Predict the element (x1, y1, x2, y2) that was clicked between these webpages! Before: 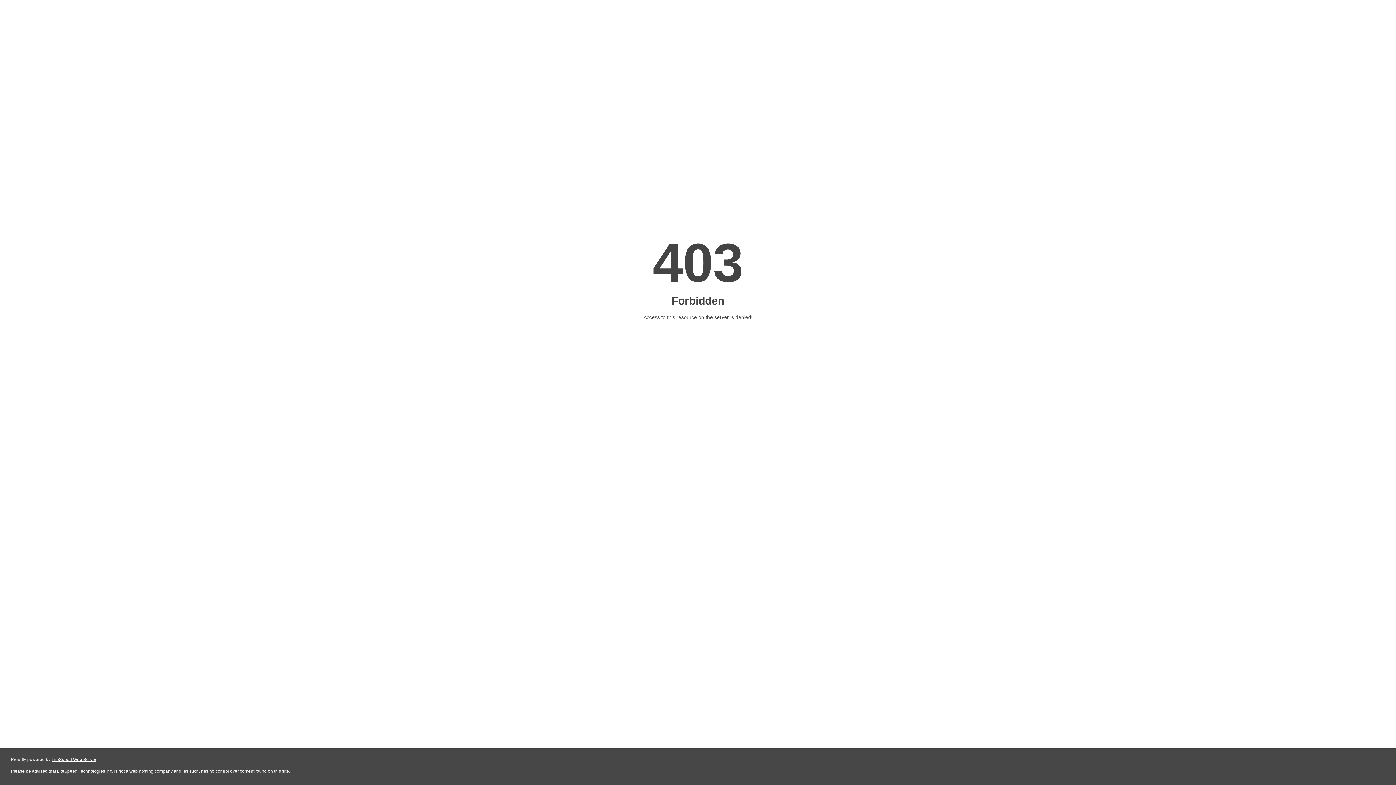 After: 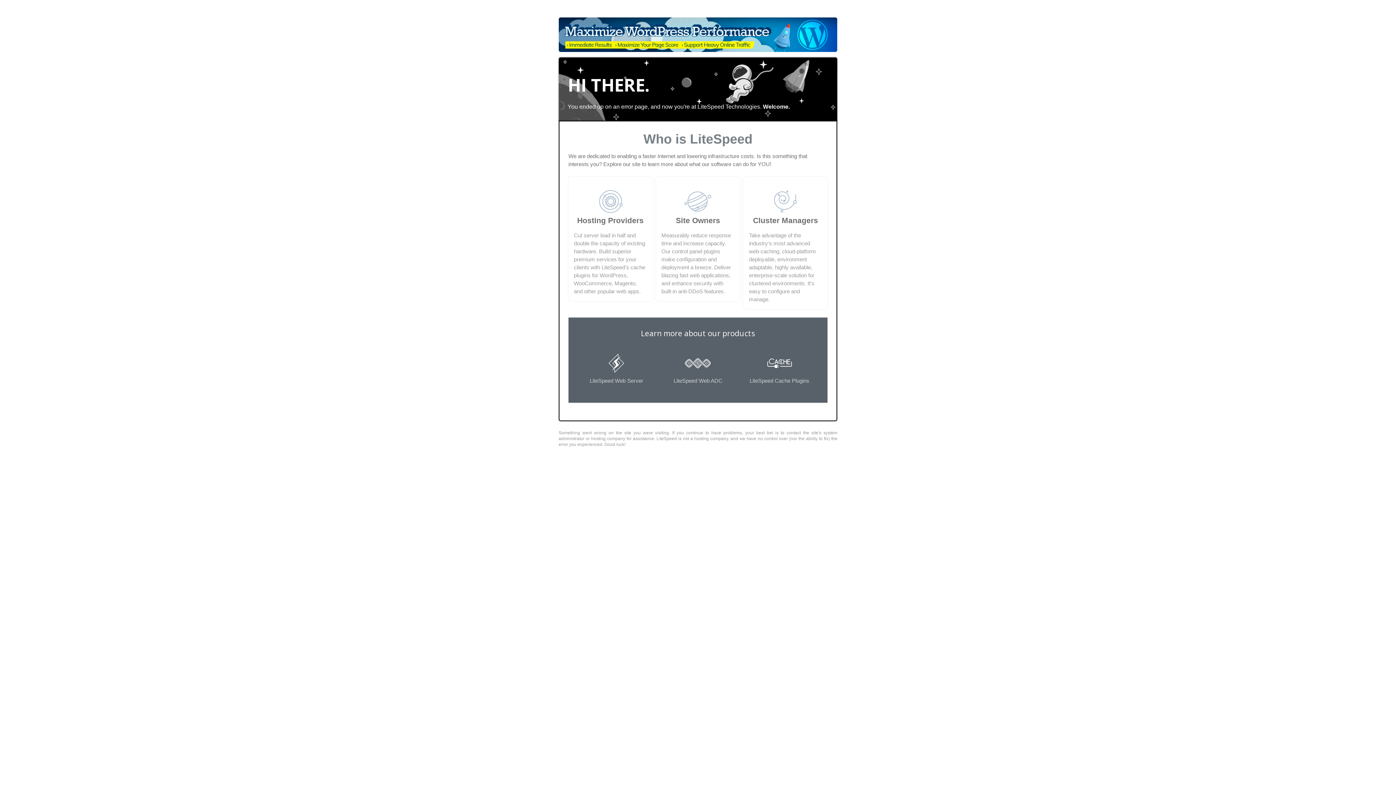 Action: label: LiteSpeed Web Server bbox: (51, 757, 96, 762)